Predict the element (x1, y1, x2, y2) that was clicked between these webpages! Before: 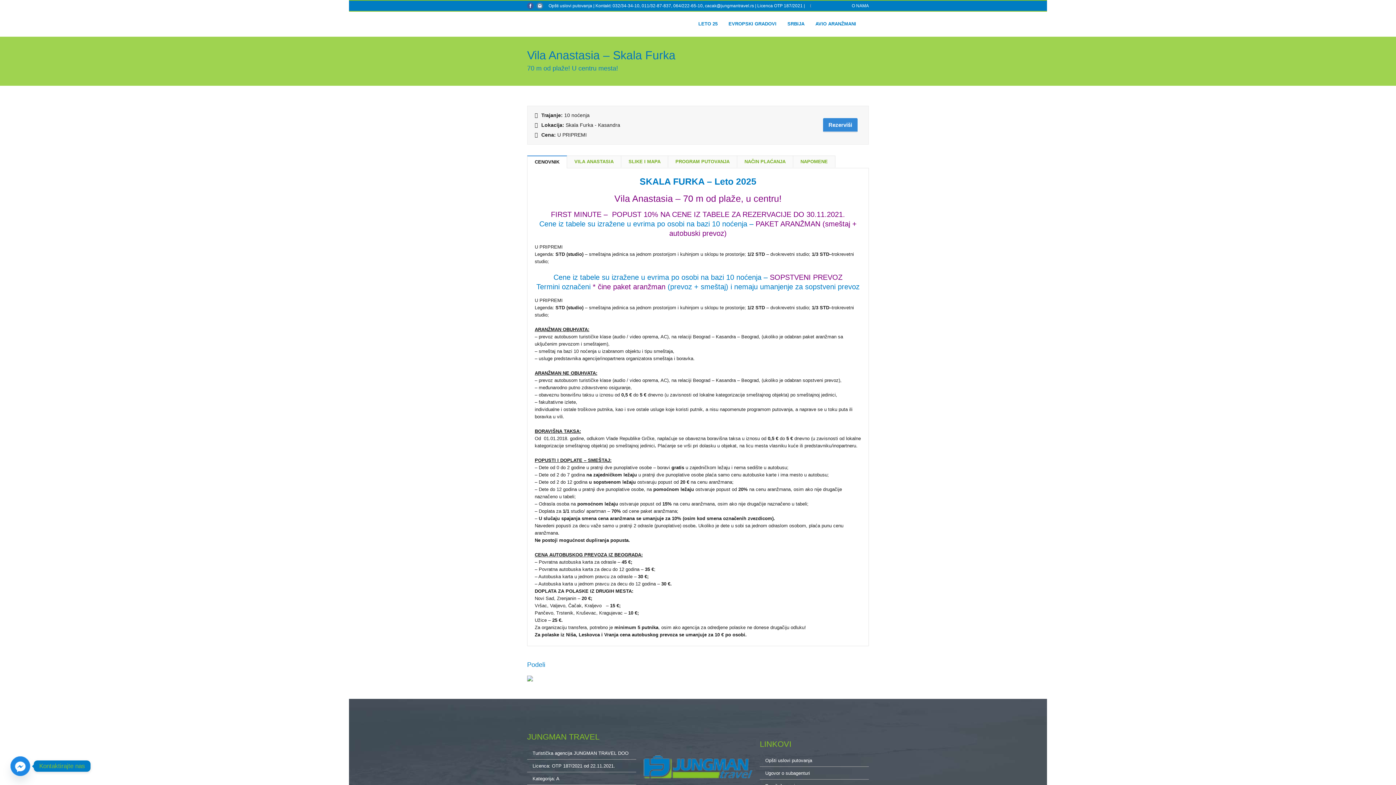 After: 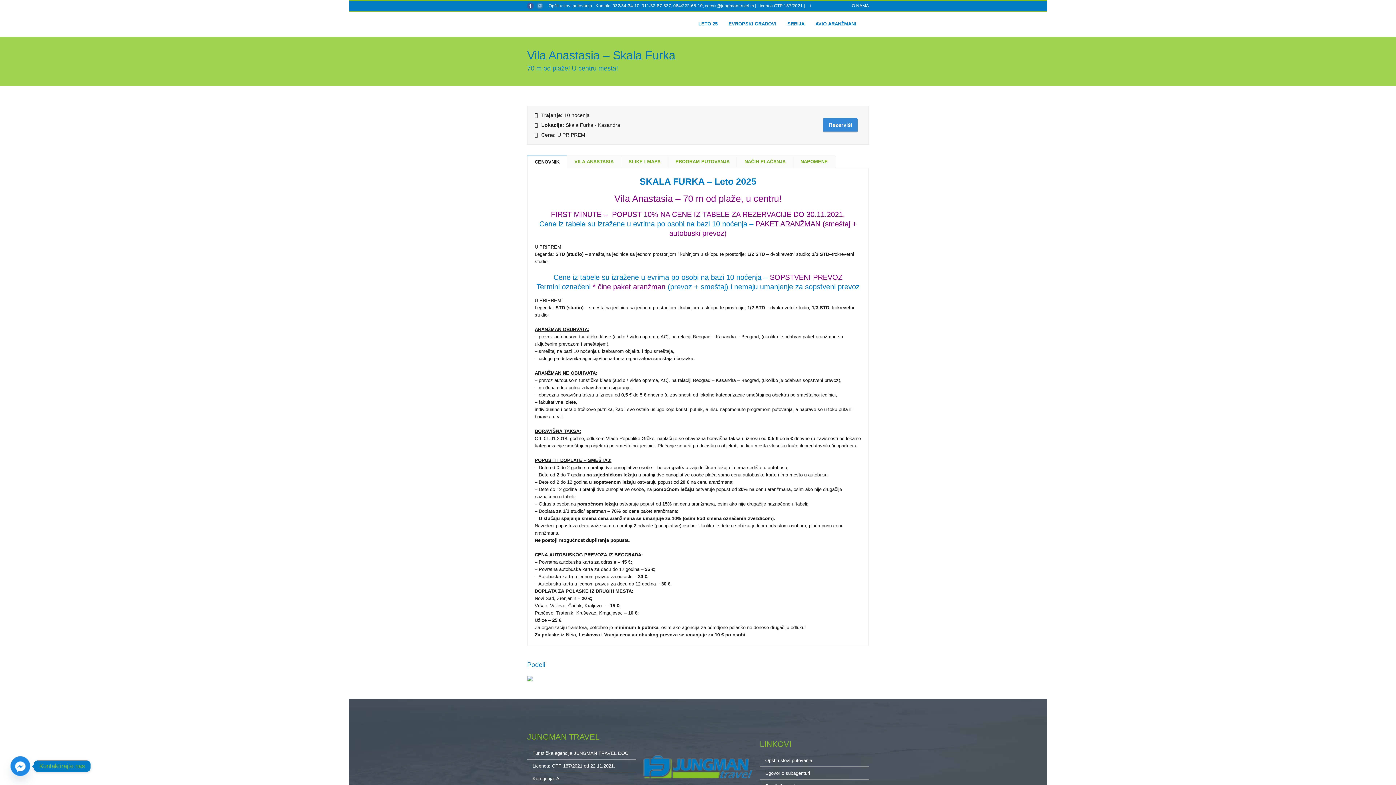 Action: bbox: (536, 2, 543, 9)